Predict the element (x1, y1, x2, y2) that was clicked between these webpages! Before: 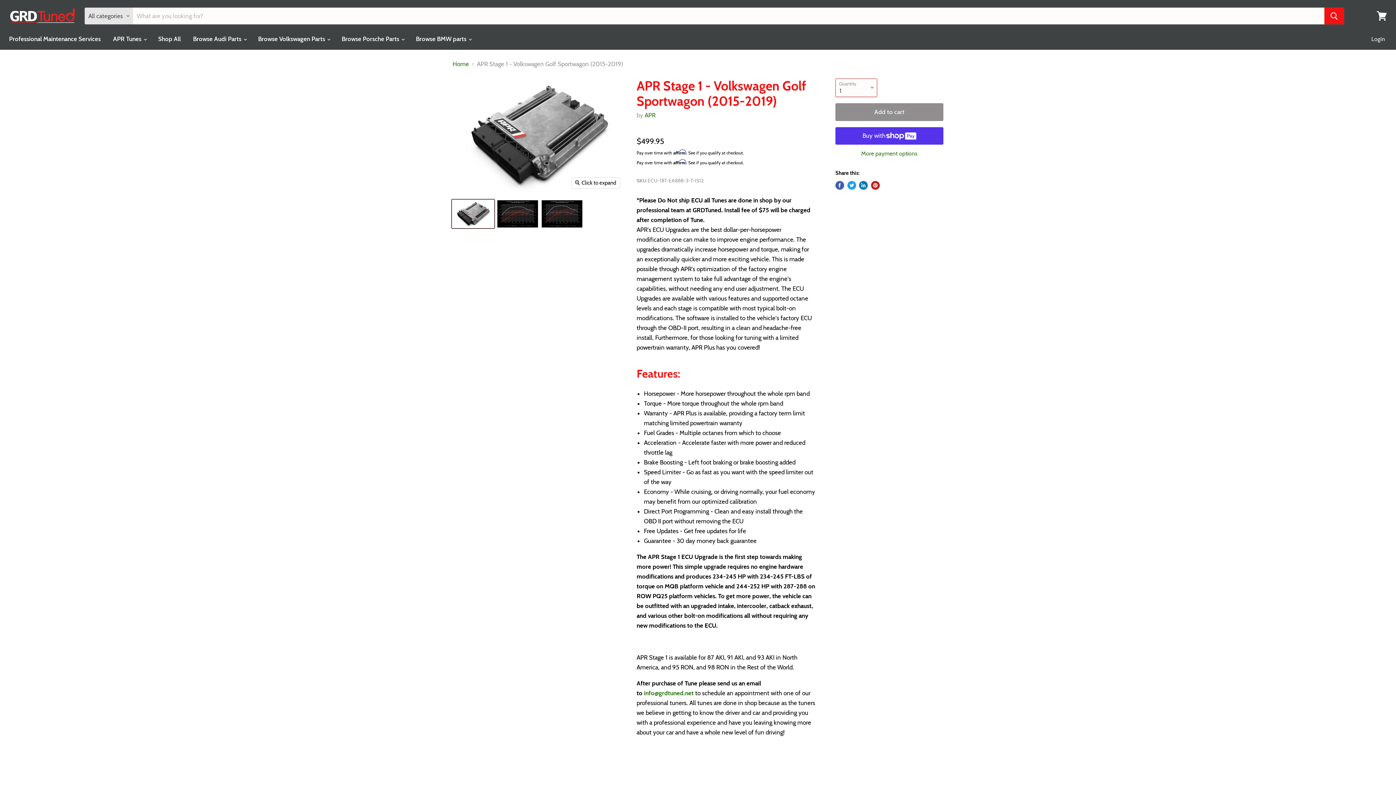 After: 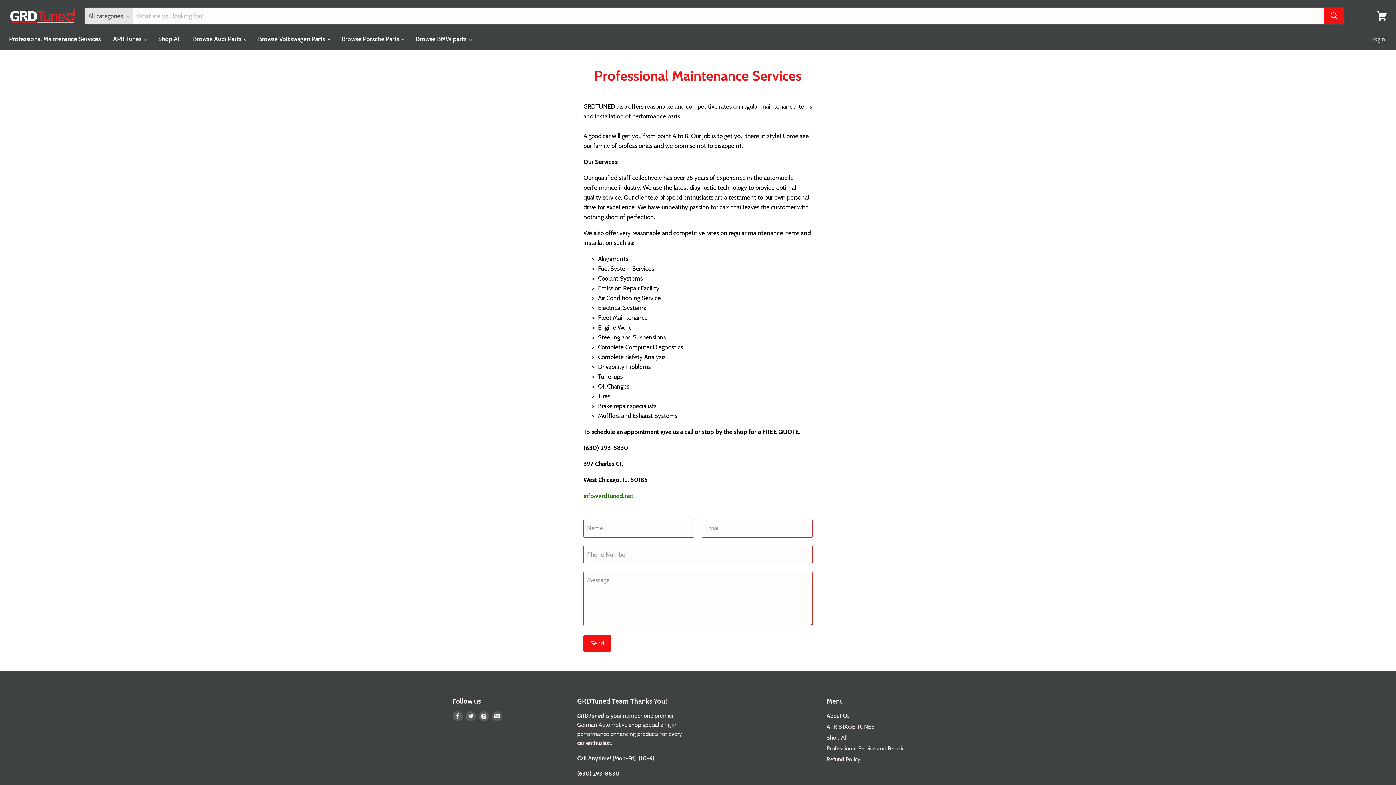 Action: bbox: (3, 31, 106, 47) label: Professional Maintenance Services